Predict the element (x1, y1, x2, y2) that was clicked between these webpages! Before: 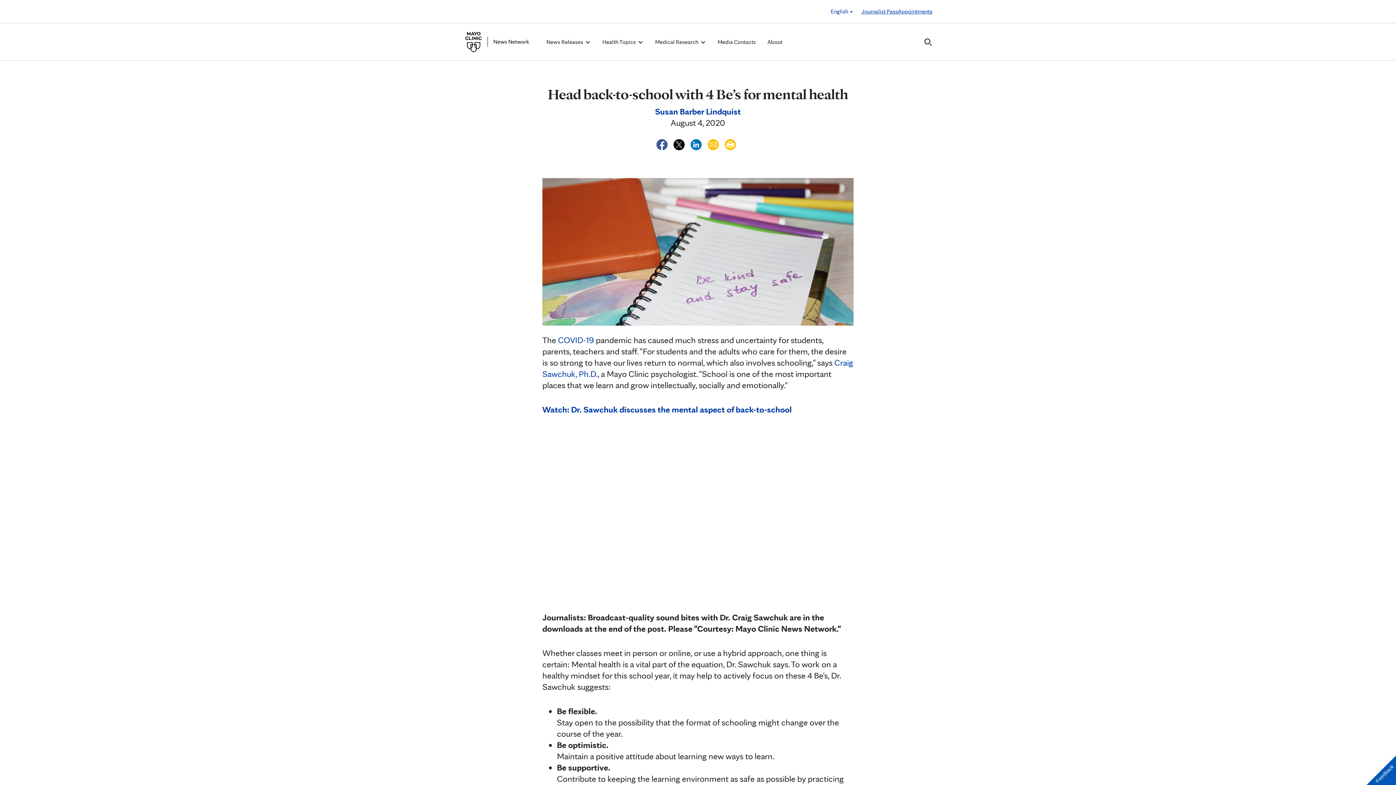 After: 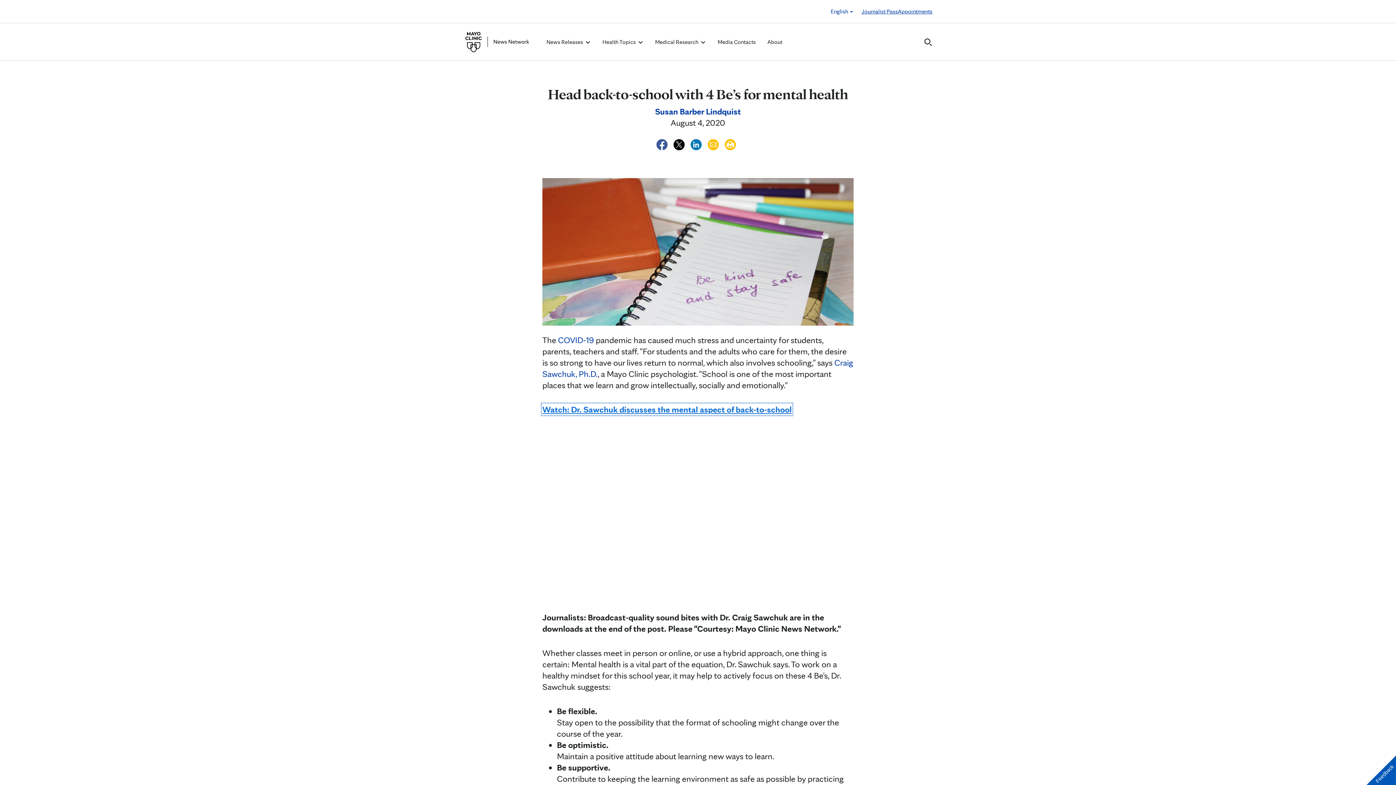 Action: label: Watch: Dr. Sawchuk discusses the mental aspect of back-to-school bbox: (542, 404, 792, 414)